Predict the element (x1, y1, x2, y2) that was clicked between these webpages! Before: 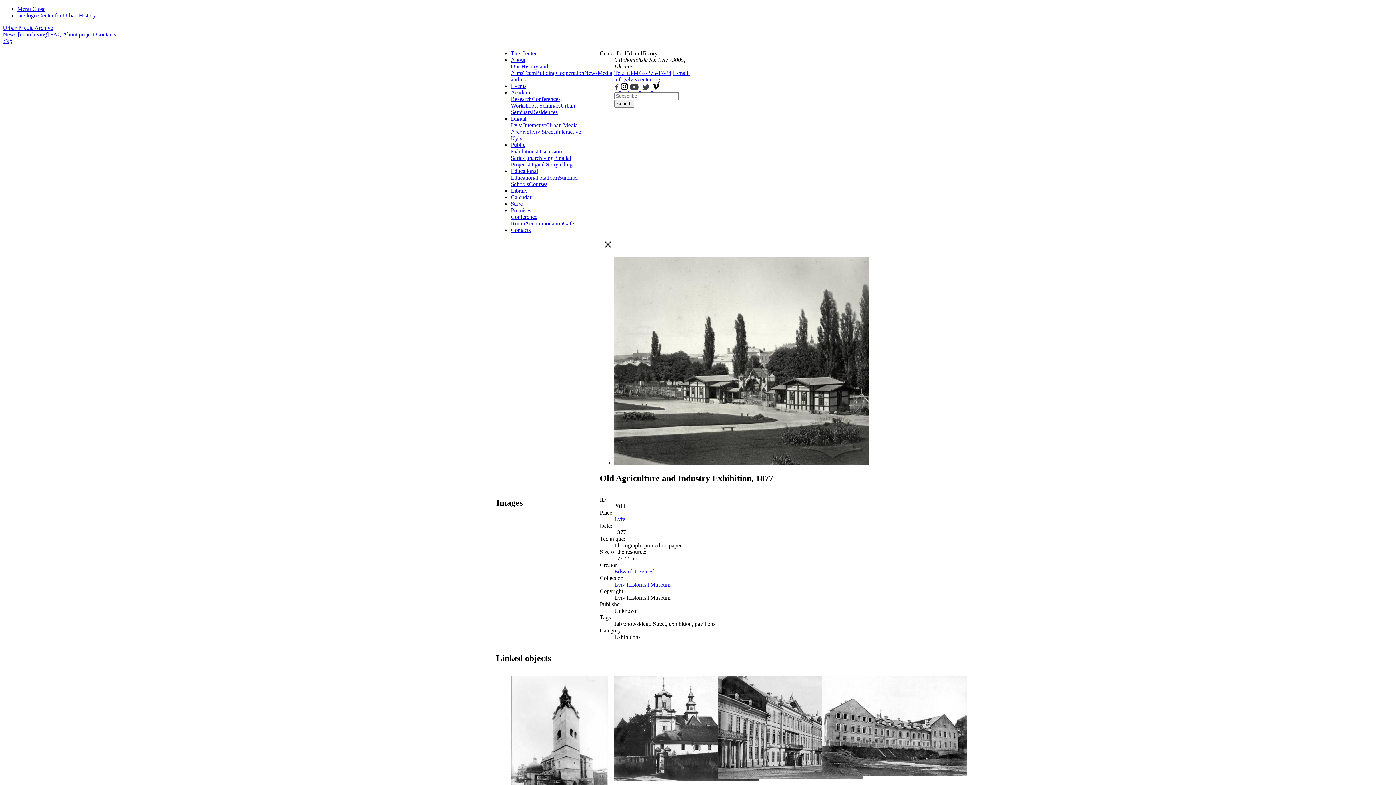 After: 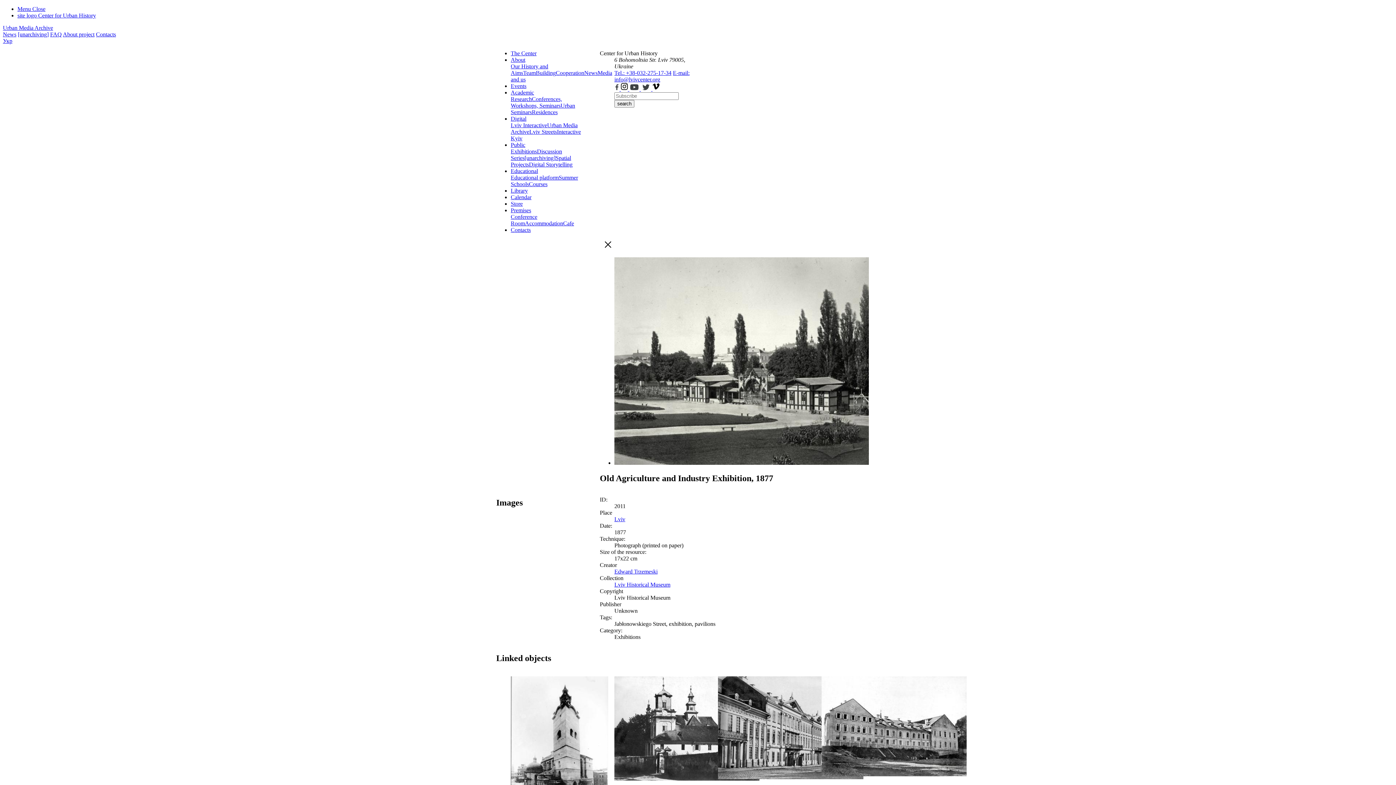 Action: bbox: (17, 31, 48, 37) label: [unarchiving]